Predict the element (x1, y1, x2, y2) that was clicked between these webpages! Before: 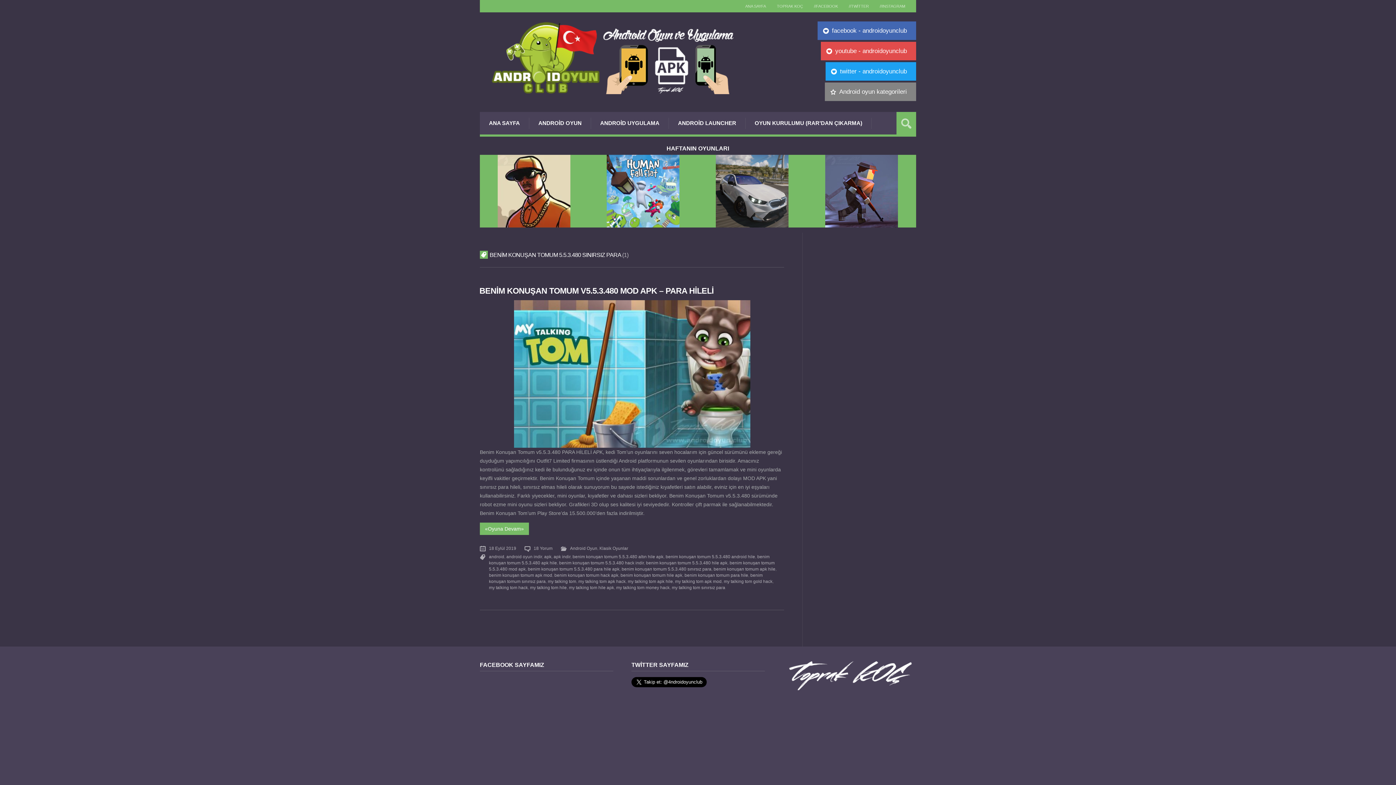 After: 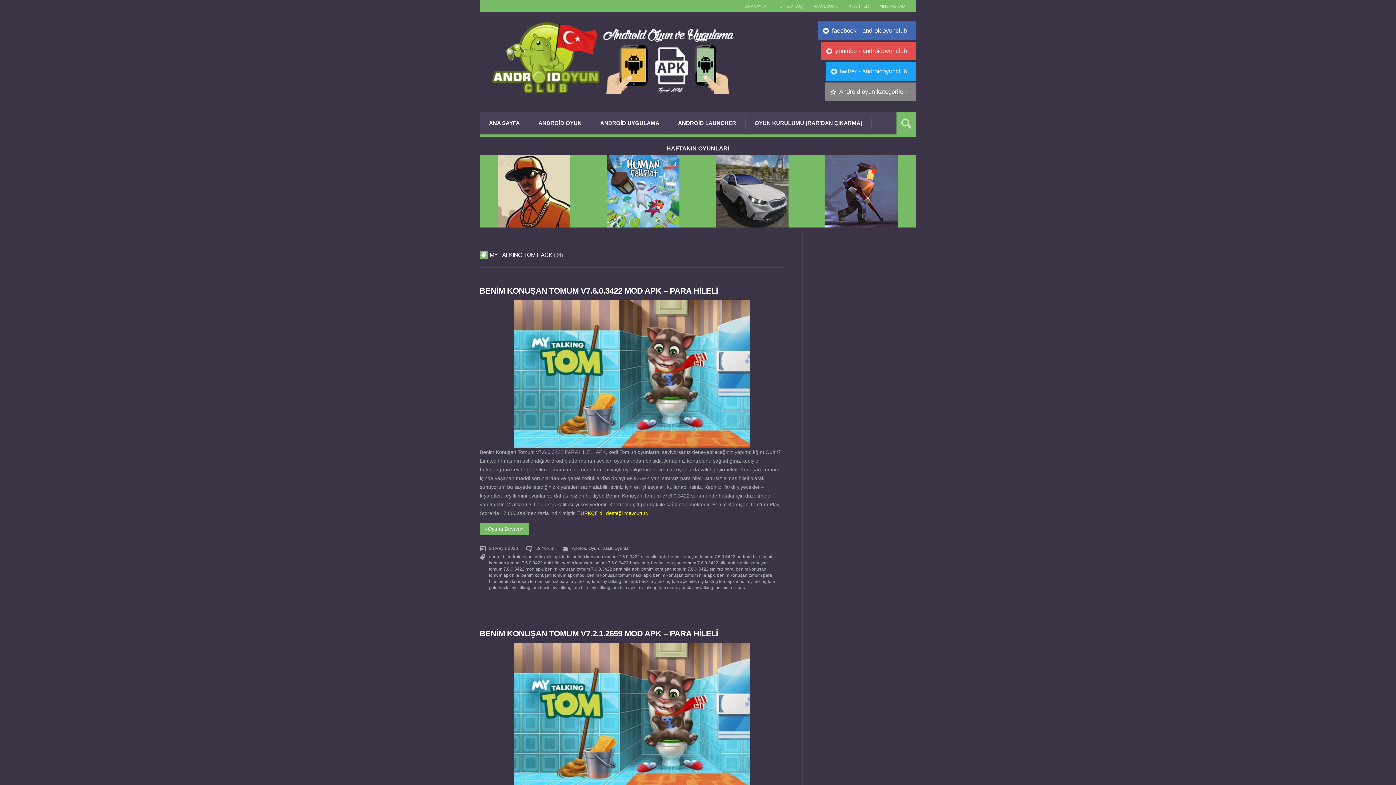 Action: bbox: (489, 585, 528, 590) label: my talking tom hack